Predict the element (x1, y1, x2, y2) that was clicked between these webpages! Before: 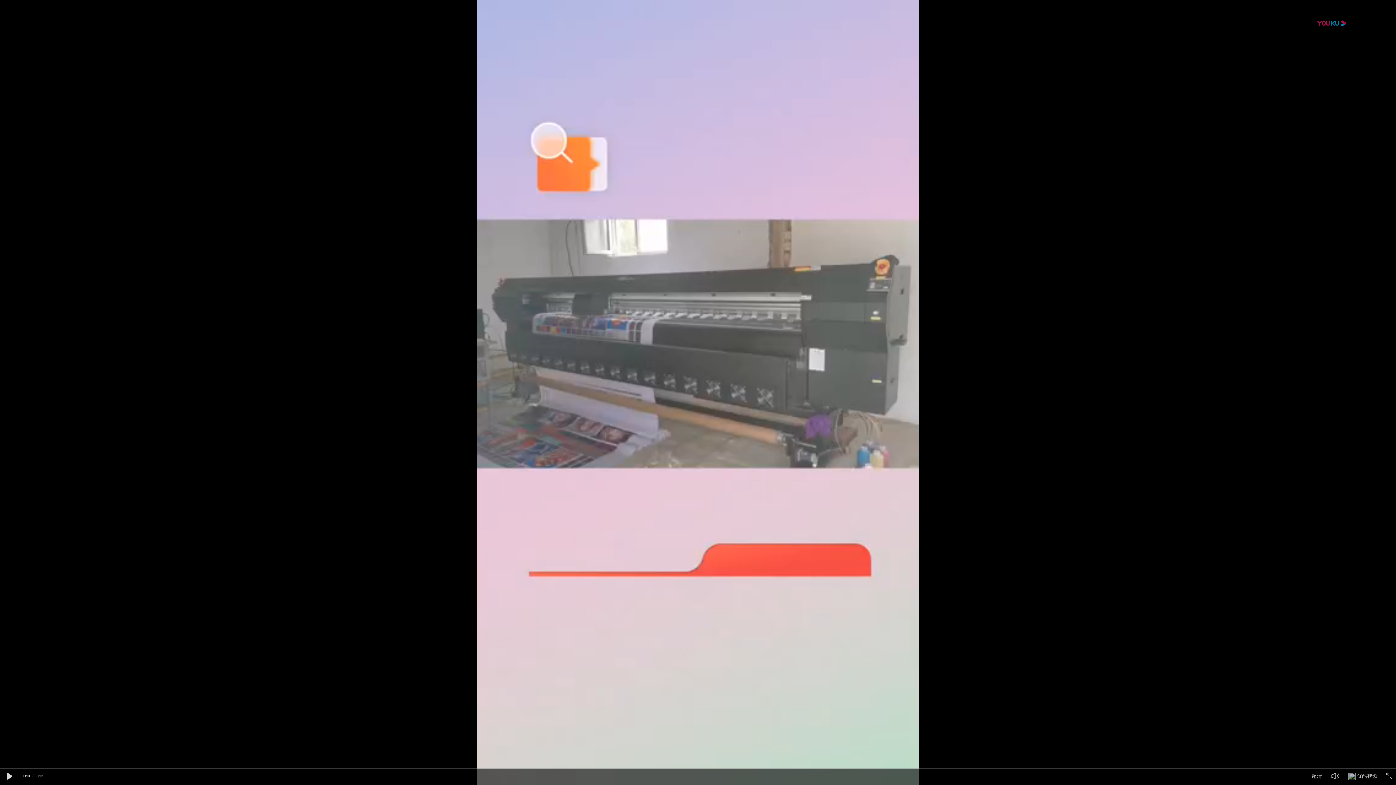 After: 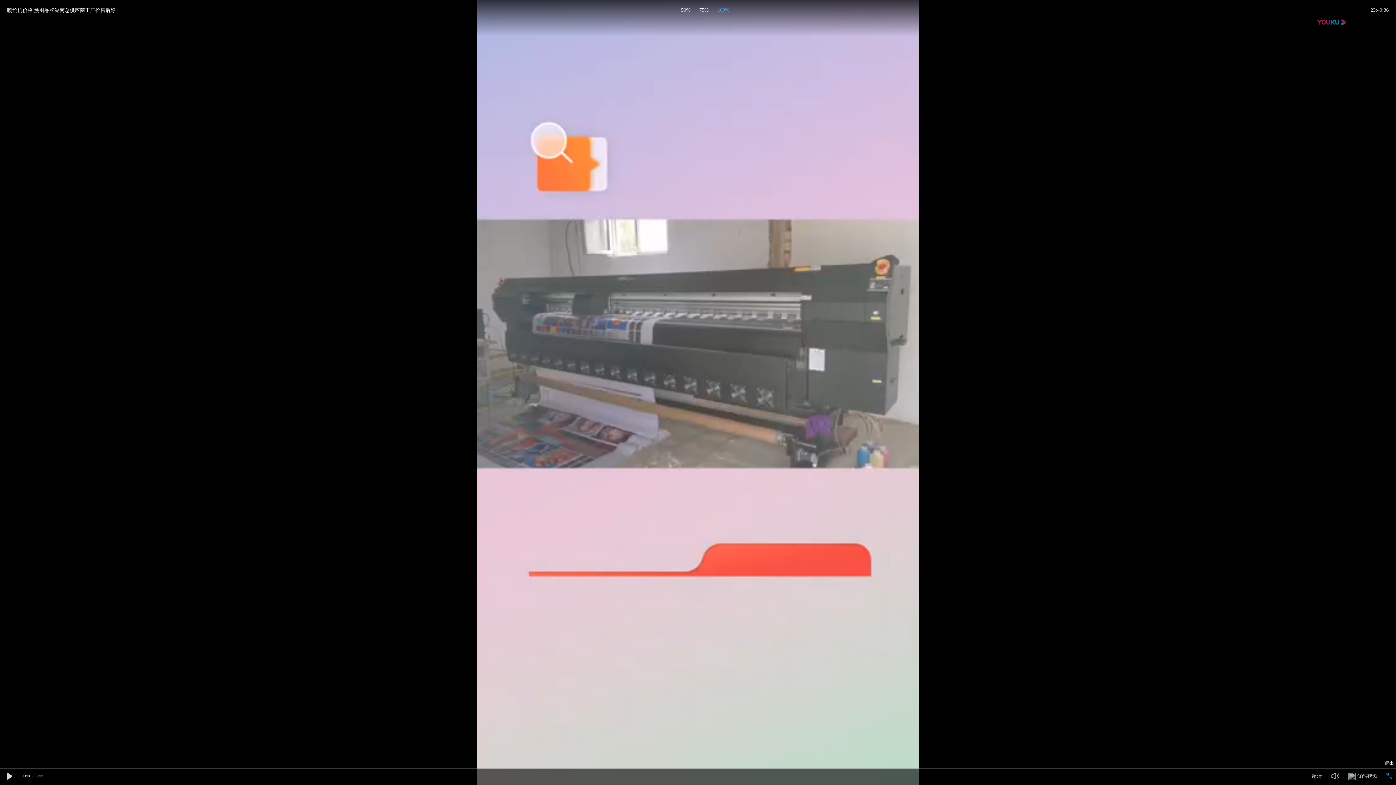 Action: bbox: (1386, 773, 1392, 779)